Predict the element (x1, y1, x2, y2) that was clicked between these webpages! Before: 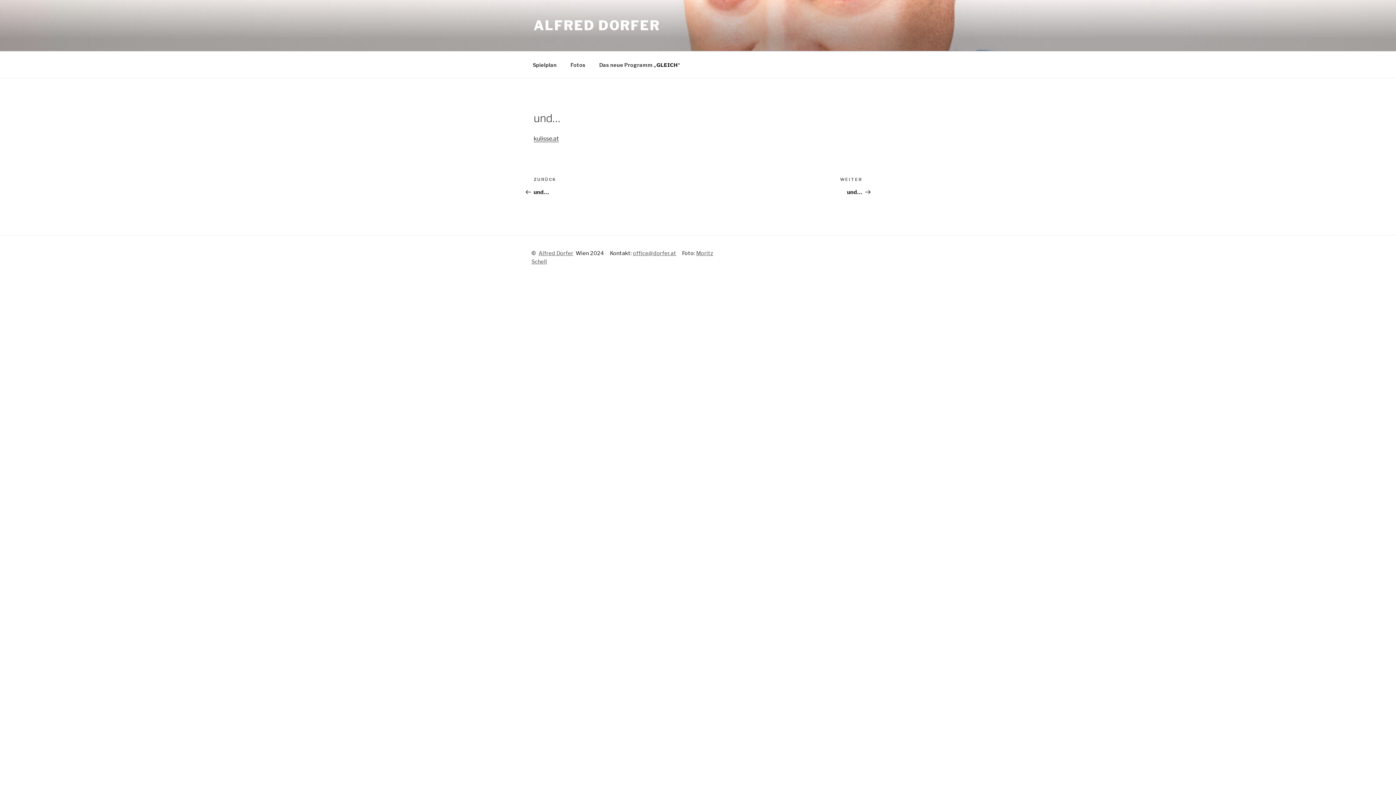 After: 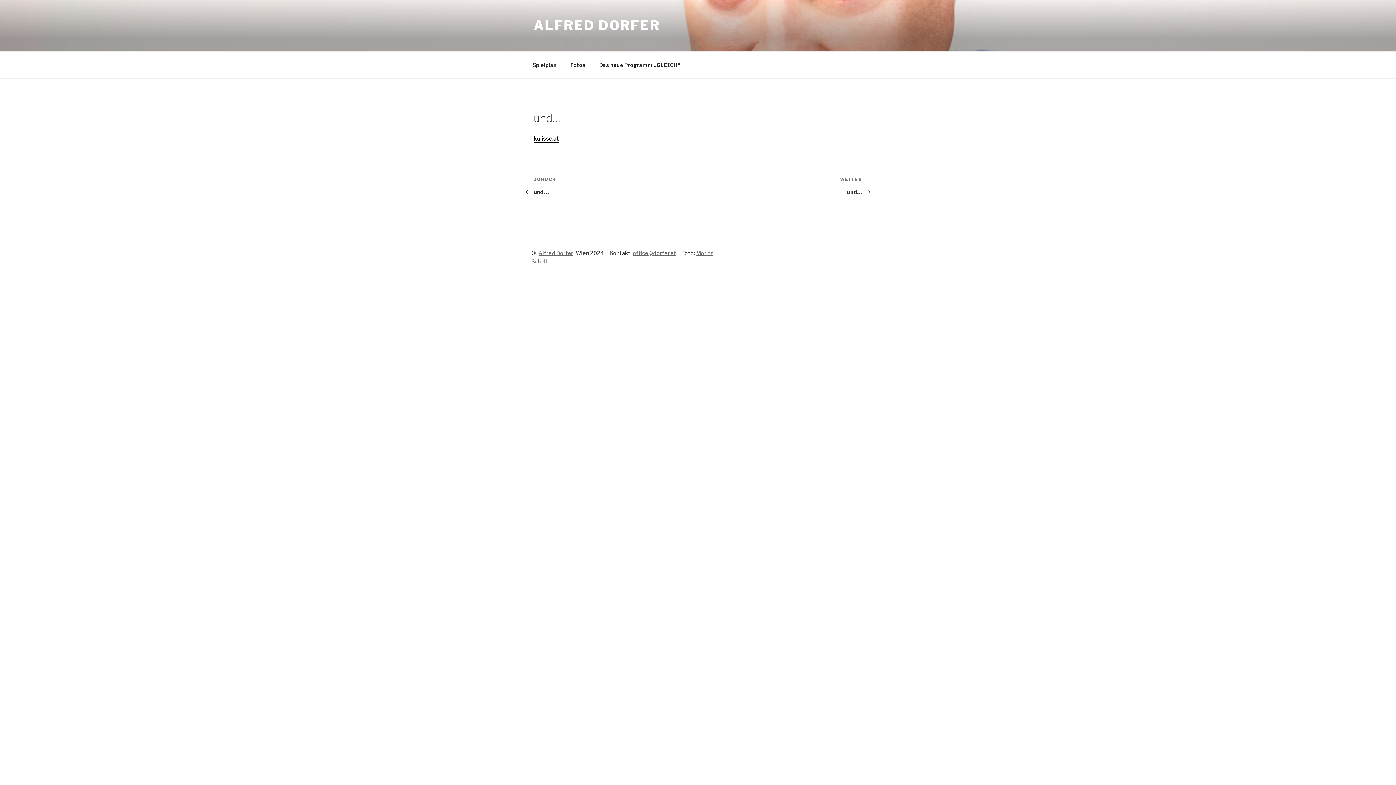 Action: label: kulisse.at bbox: (533, 135, 558, 142)